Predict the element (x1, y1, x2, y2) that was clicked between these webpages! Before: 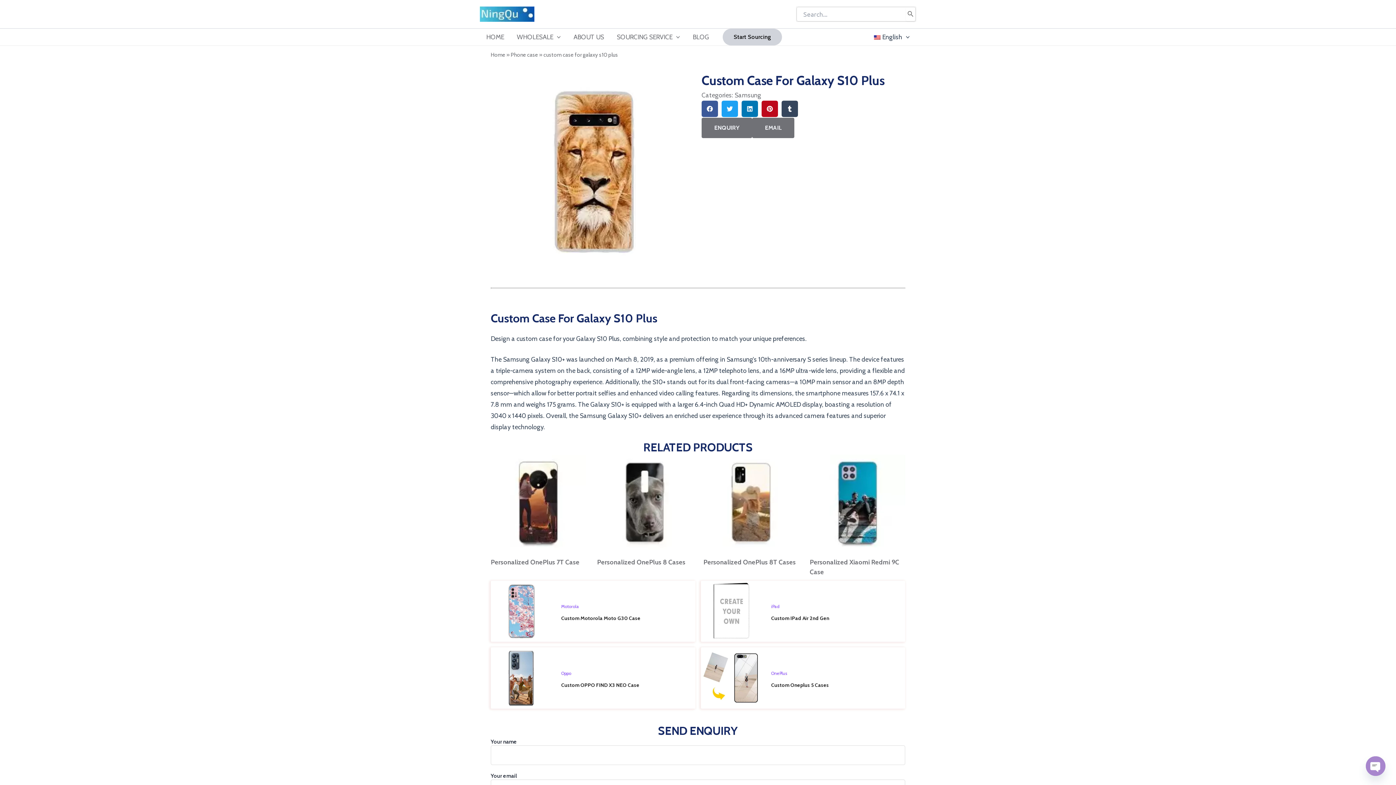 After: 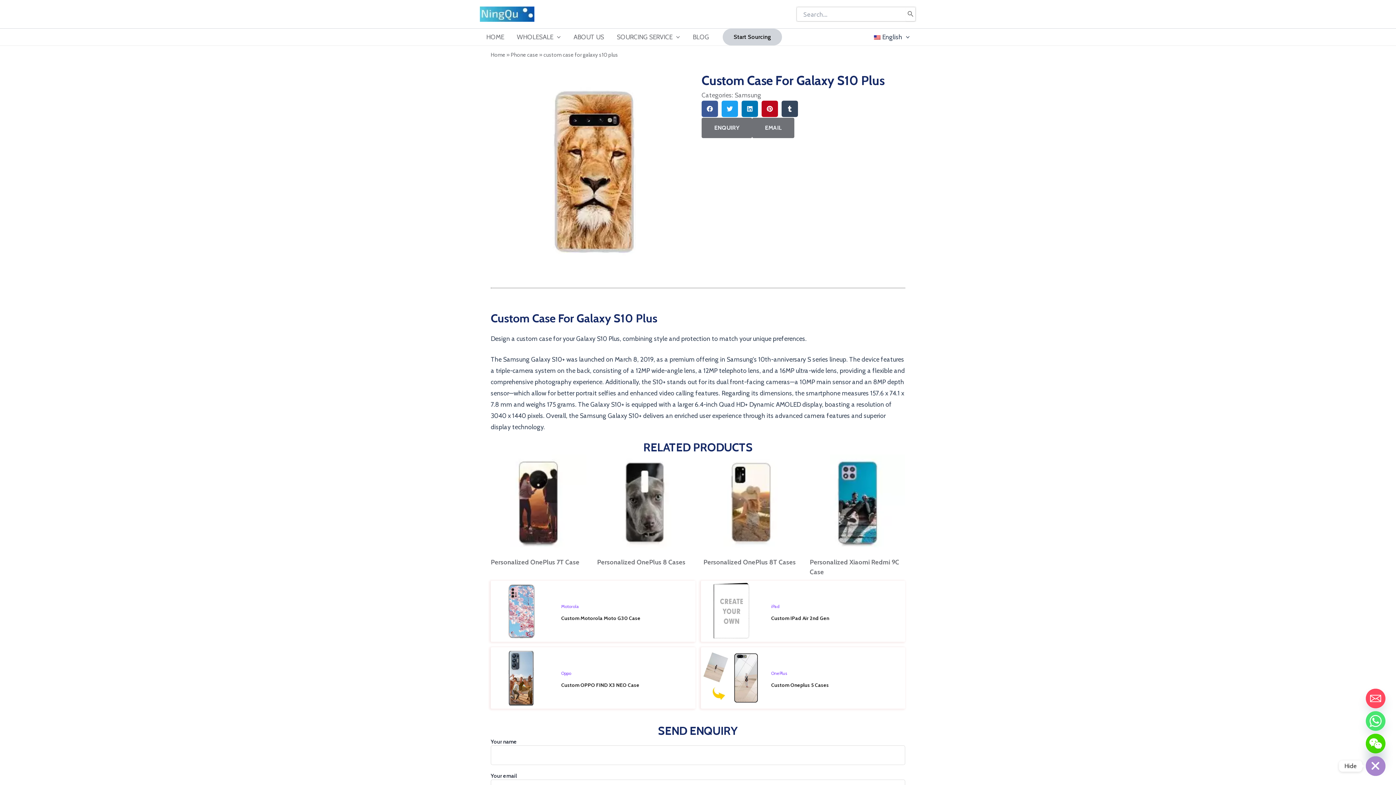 Action: bbox: (1366, 756, 1385, 776) label: Open Chaty